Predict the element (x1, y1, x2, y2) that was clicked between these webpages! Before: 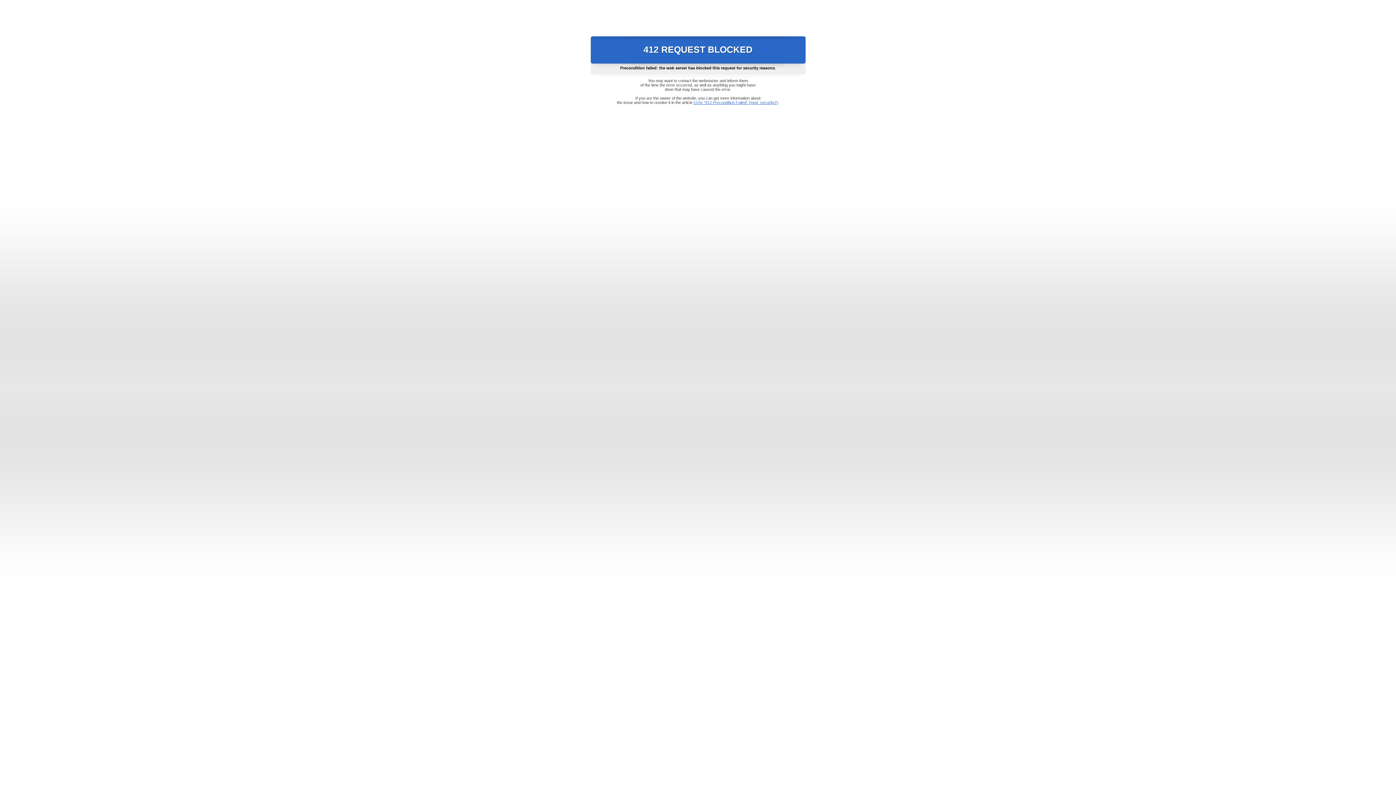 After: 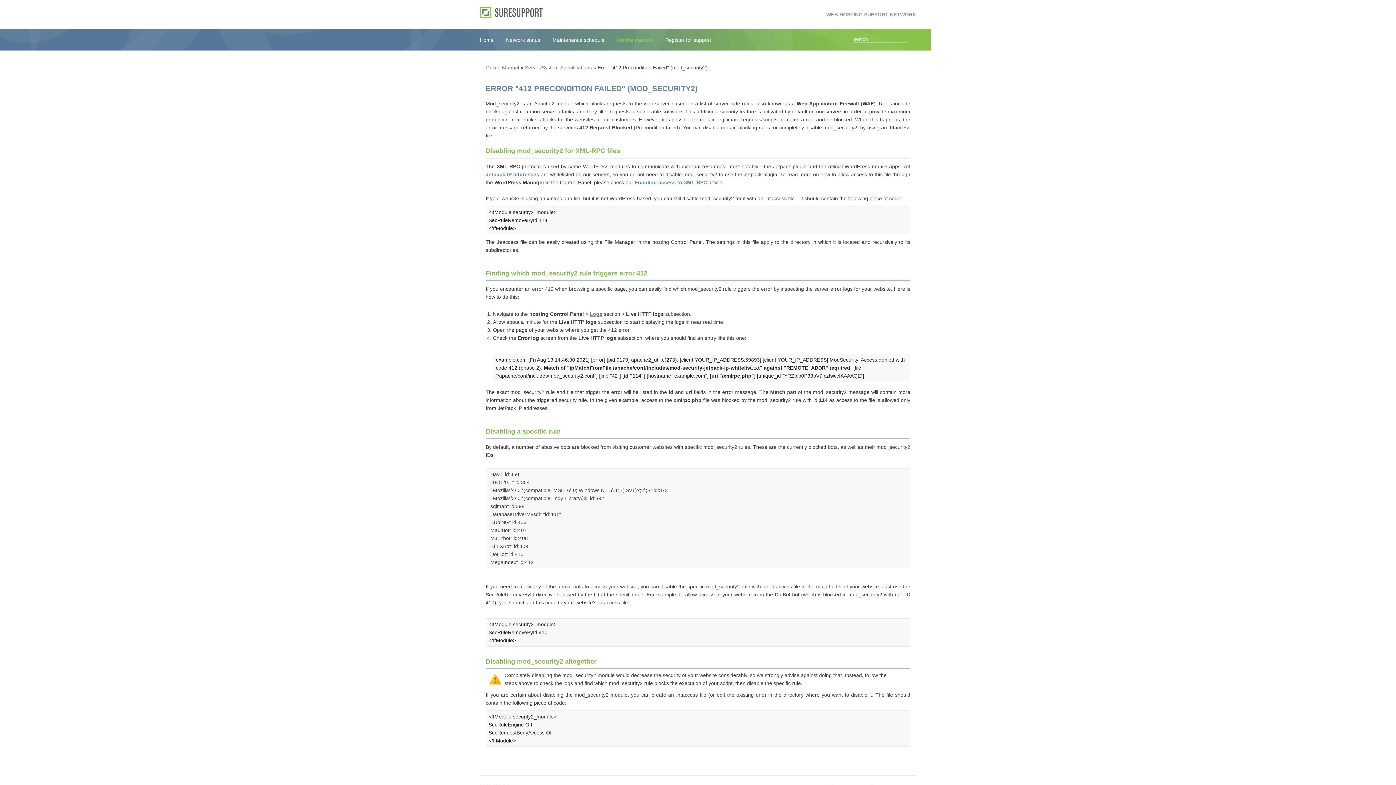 Action: bbox: (693, 100, 778, 104) label: Error "412 Precondition Failed" (mod_security2)